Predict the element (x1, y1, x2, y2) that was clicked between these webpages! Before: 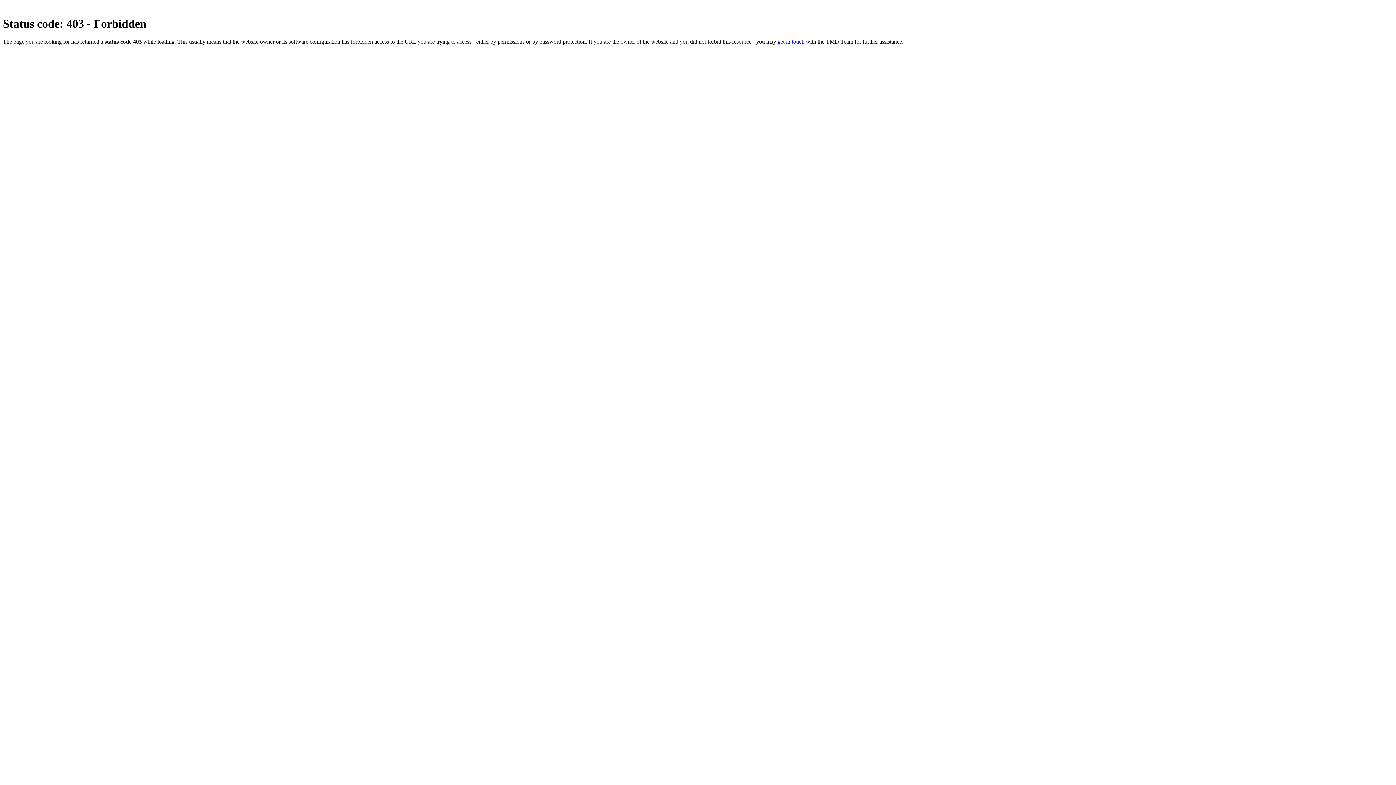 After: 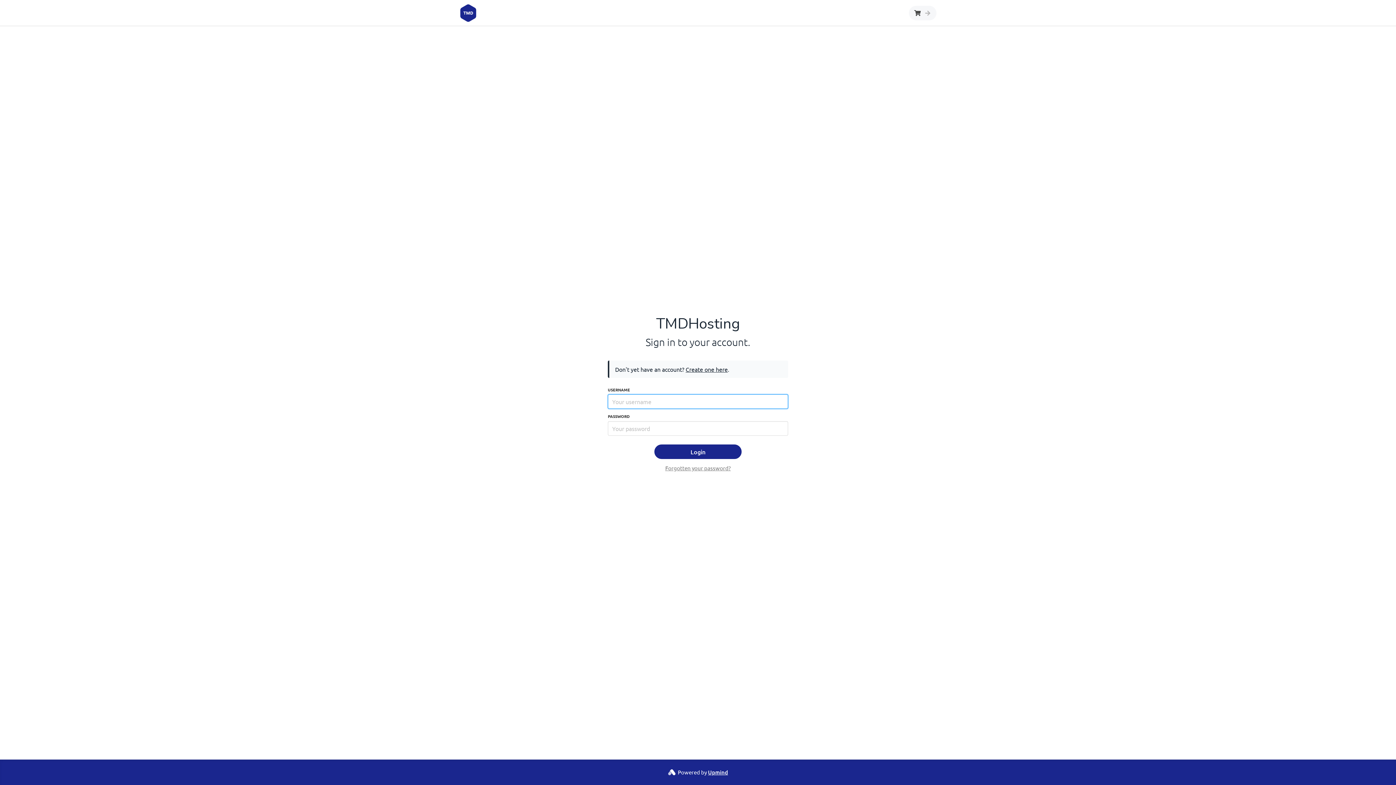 Action: bbox: (777, 38, 804, 44) label: get in touch